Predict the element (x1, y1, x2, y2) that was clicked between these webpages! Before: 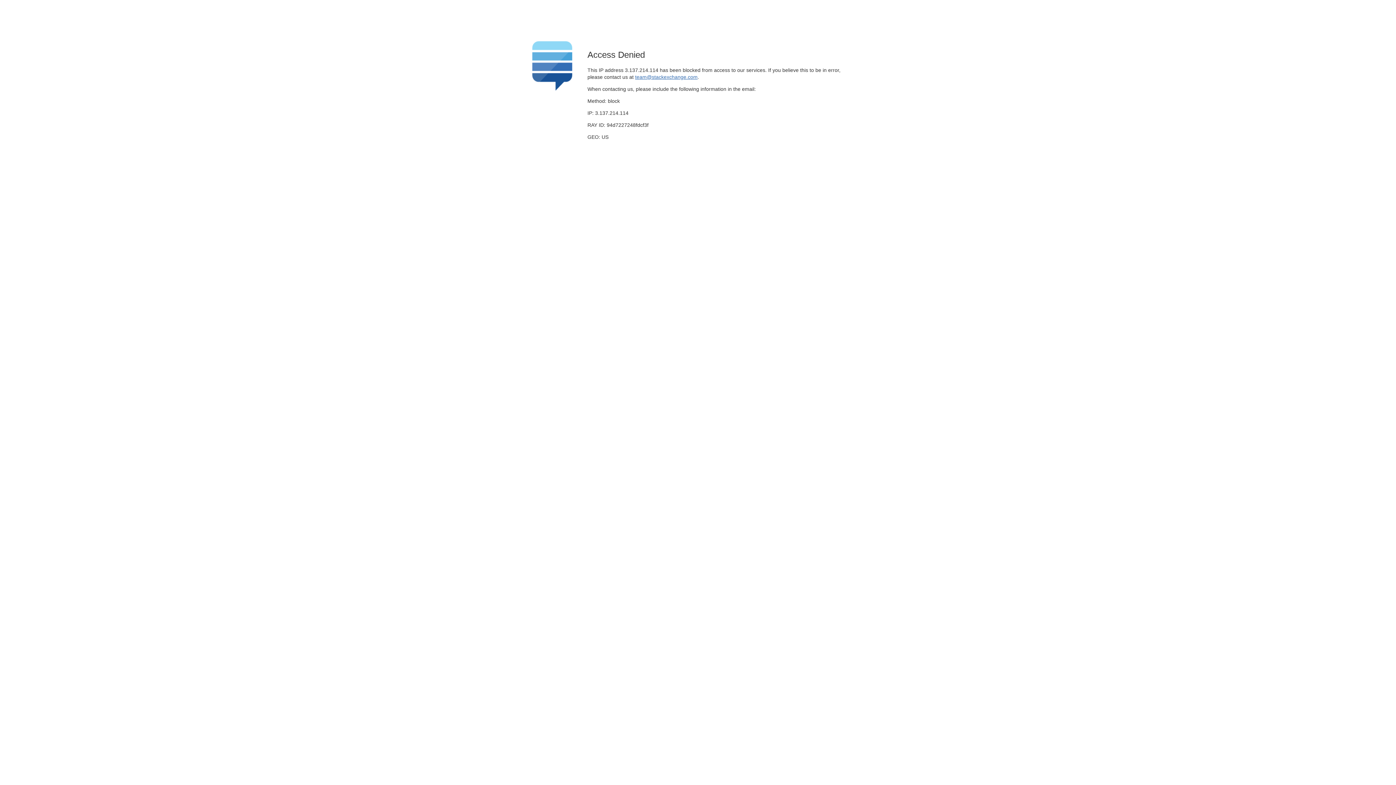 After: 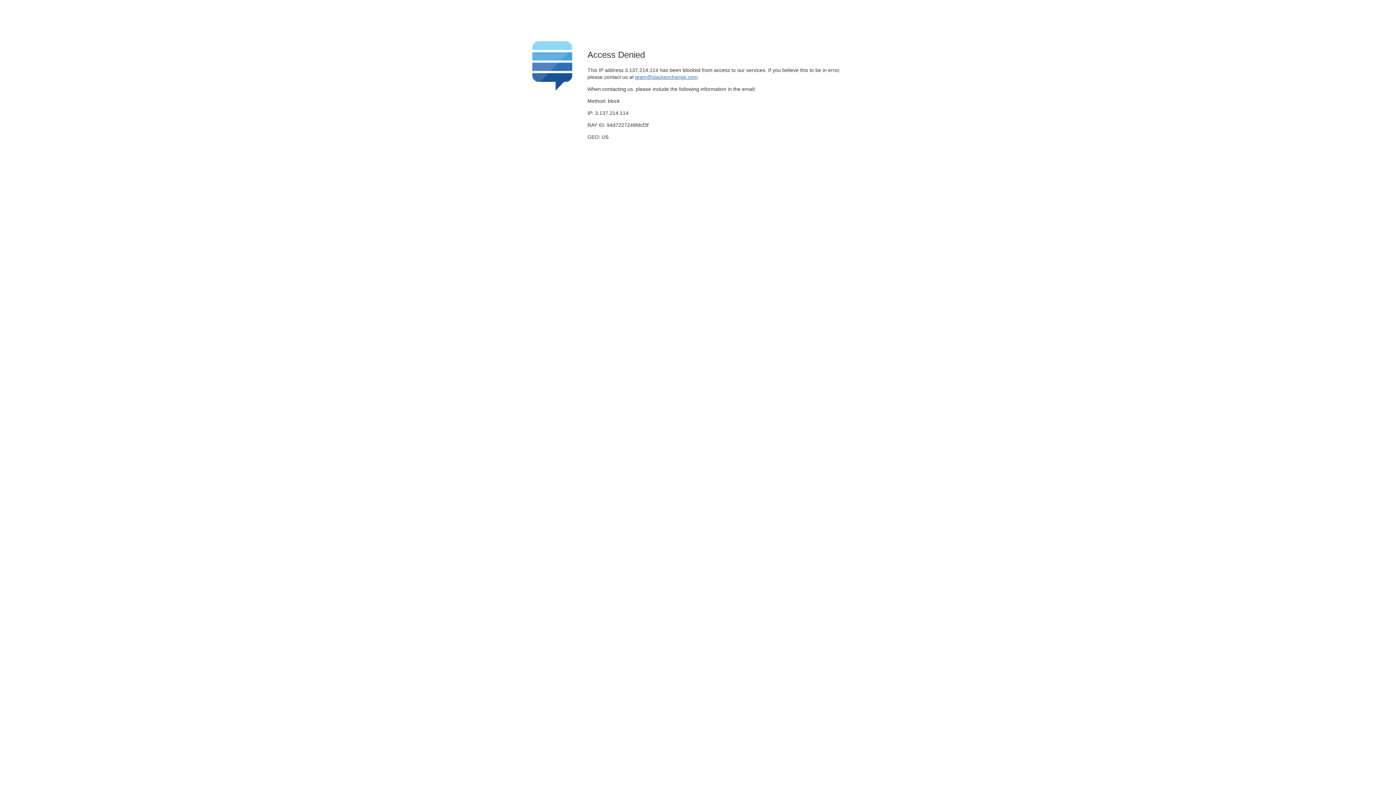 Action: label: team@stackexchange.com bbox: (635, 74, 697, 79)